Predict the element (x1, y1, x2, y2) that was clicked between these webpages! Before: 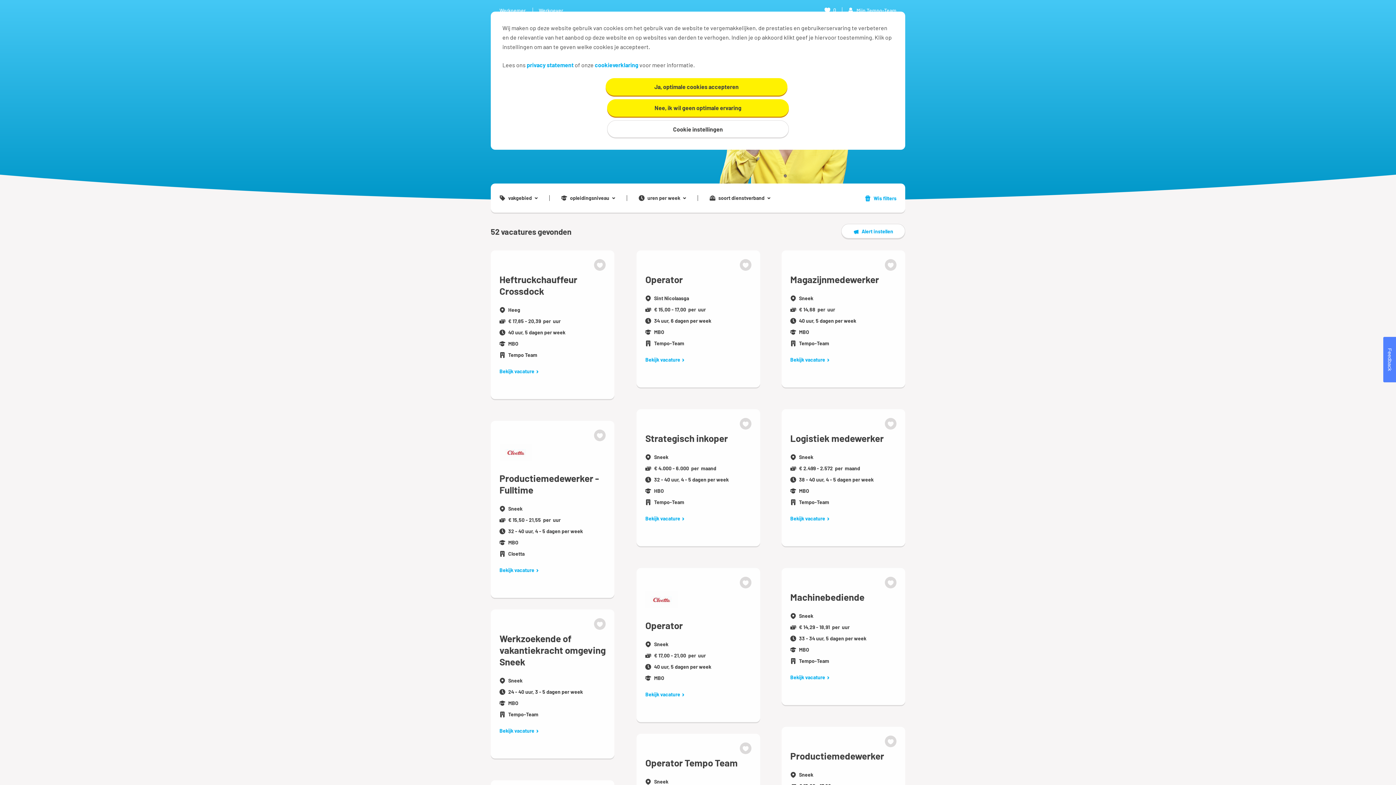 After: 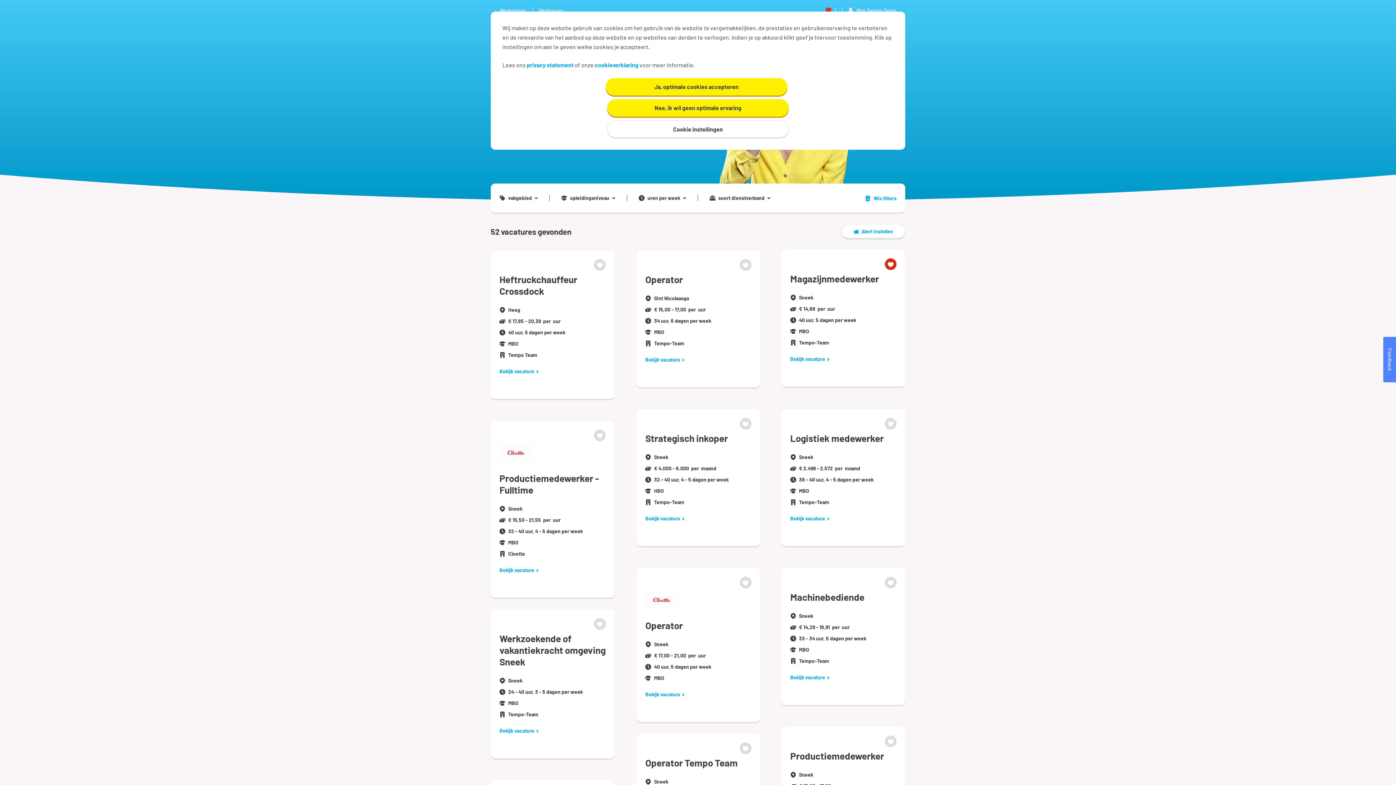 Action: bbox: (885, 259, 896, 270)